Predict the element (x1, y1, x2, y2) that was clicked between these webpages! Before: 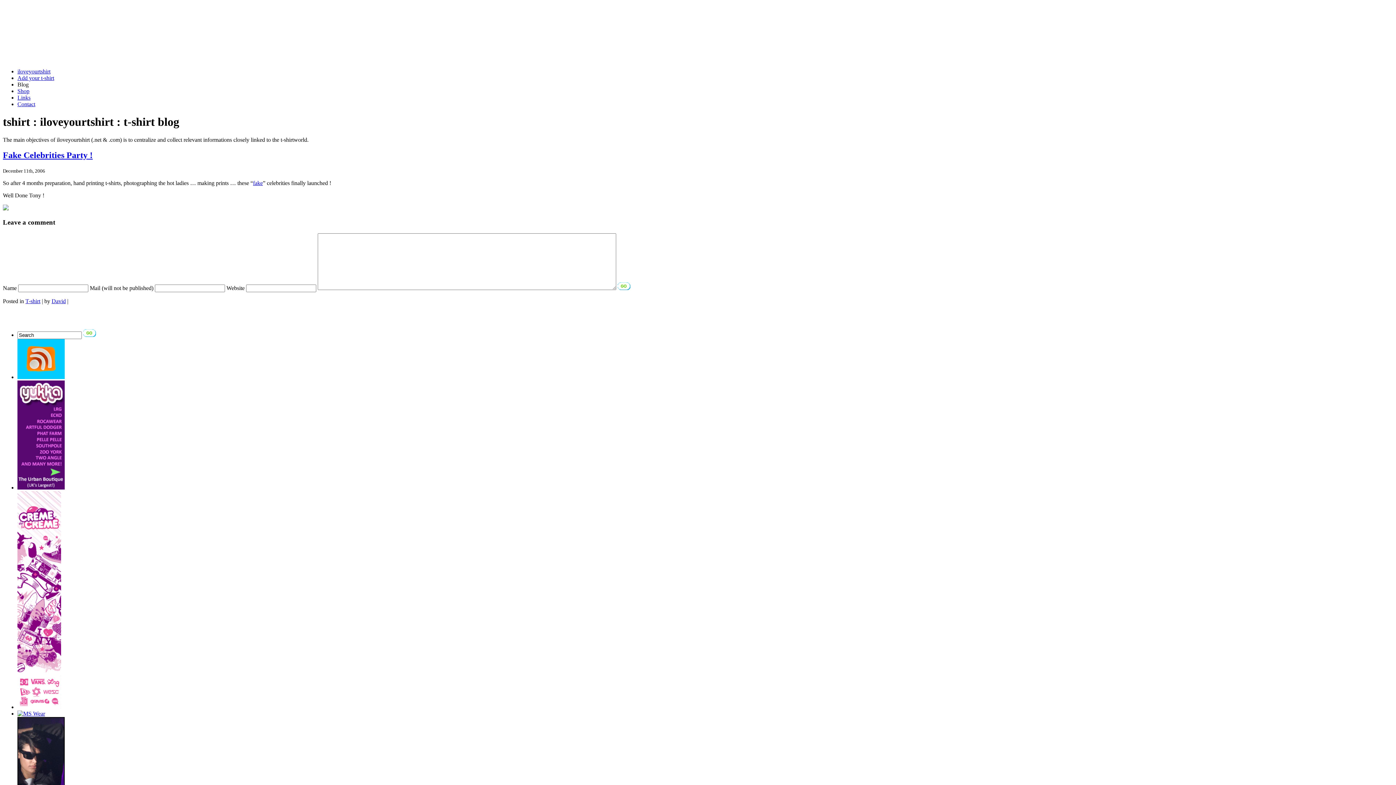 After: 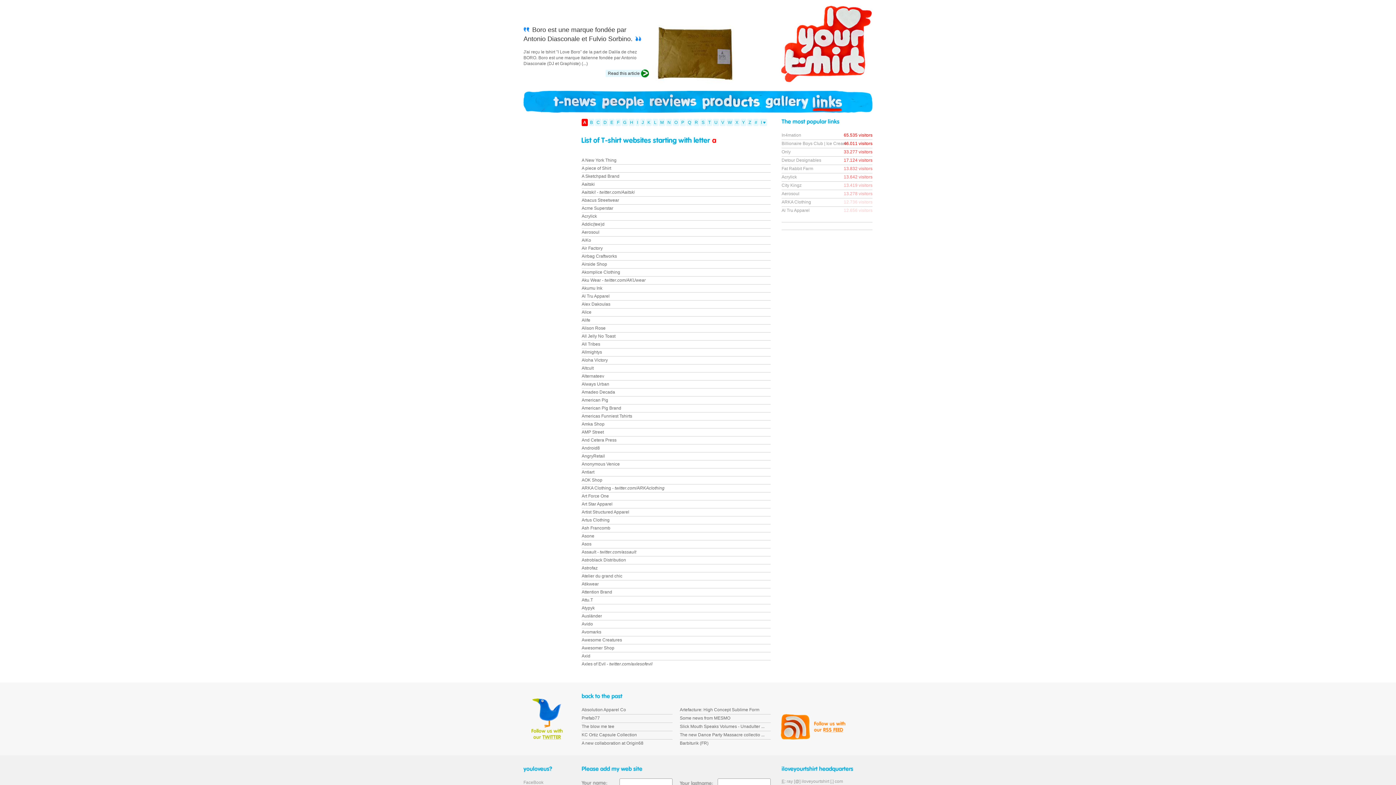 Action: label: Links bbox: (17, 94, 30, 100)